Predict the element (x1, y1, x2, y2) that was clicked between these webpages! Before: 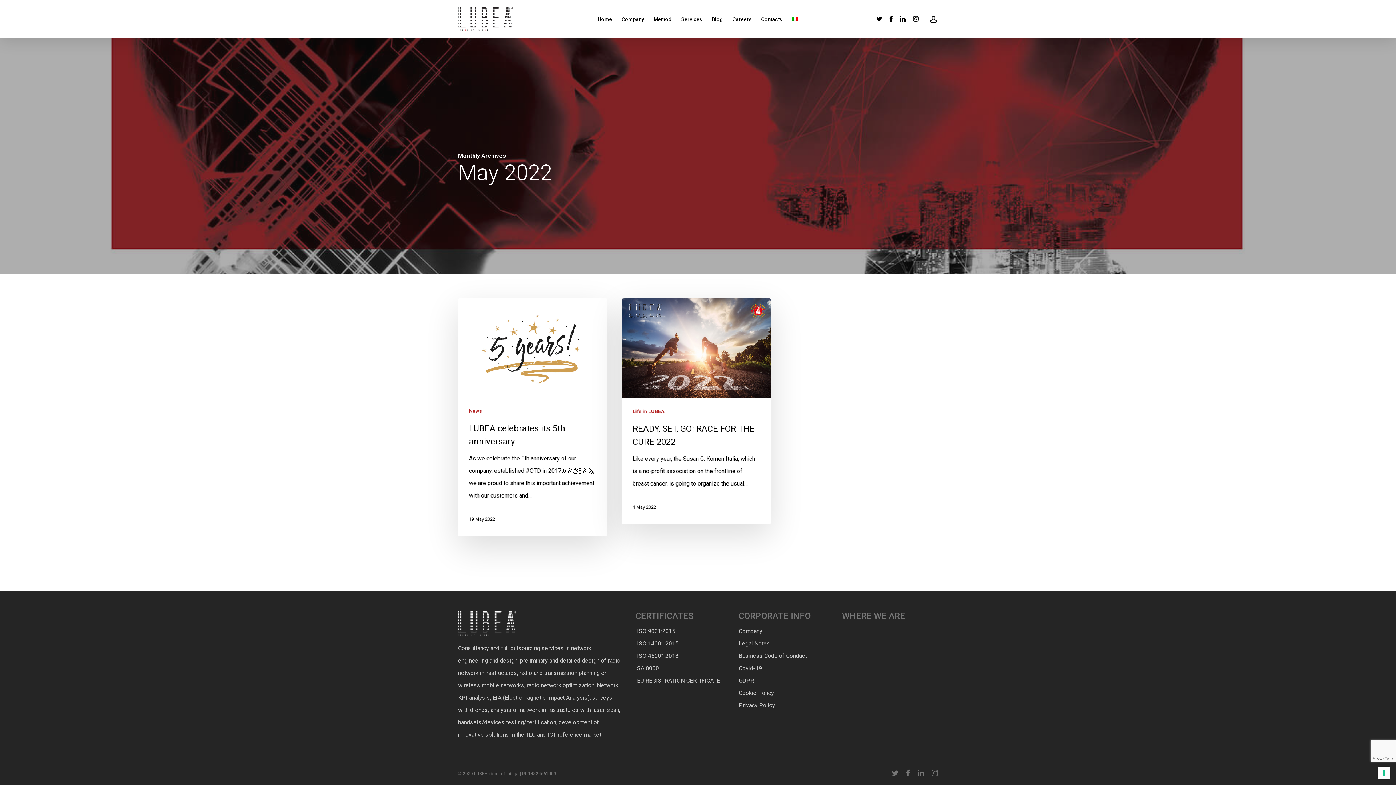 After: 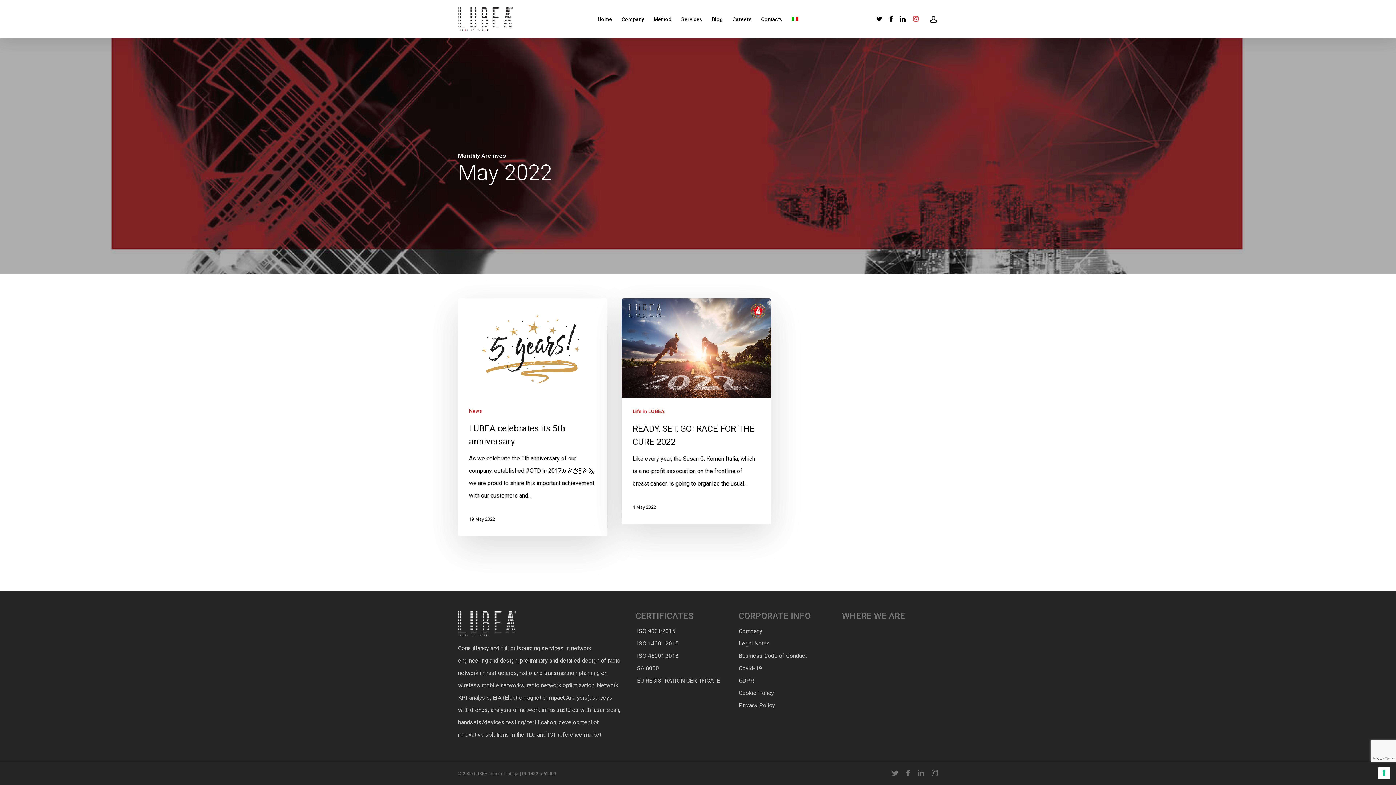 Action: bbox: (909, 15, 922, 23) label: Instagram